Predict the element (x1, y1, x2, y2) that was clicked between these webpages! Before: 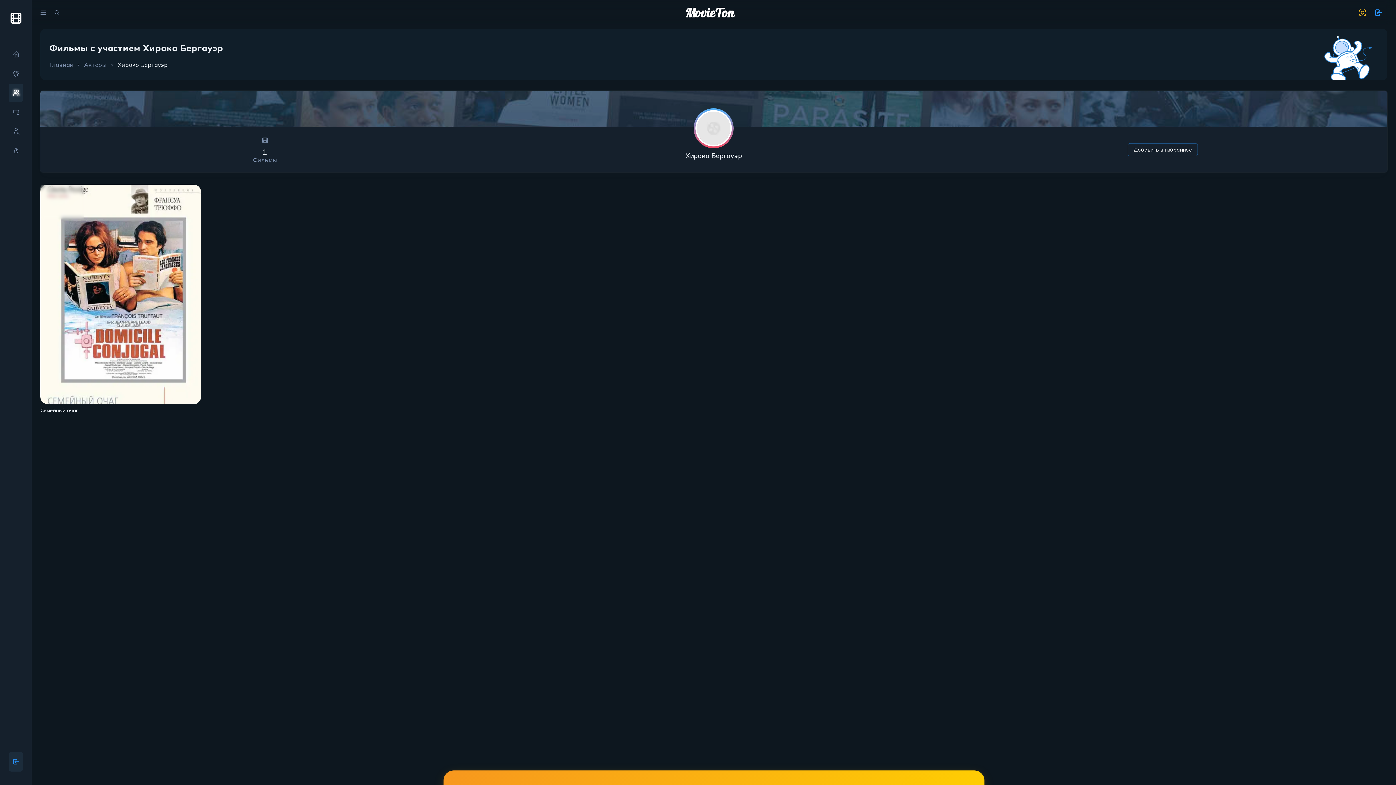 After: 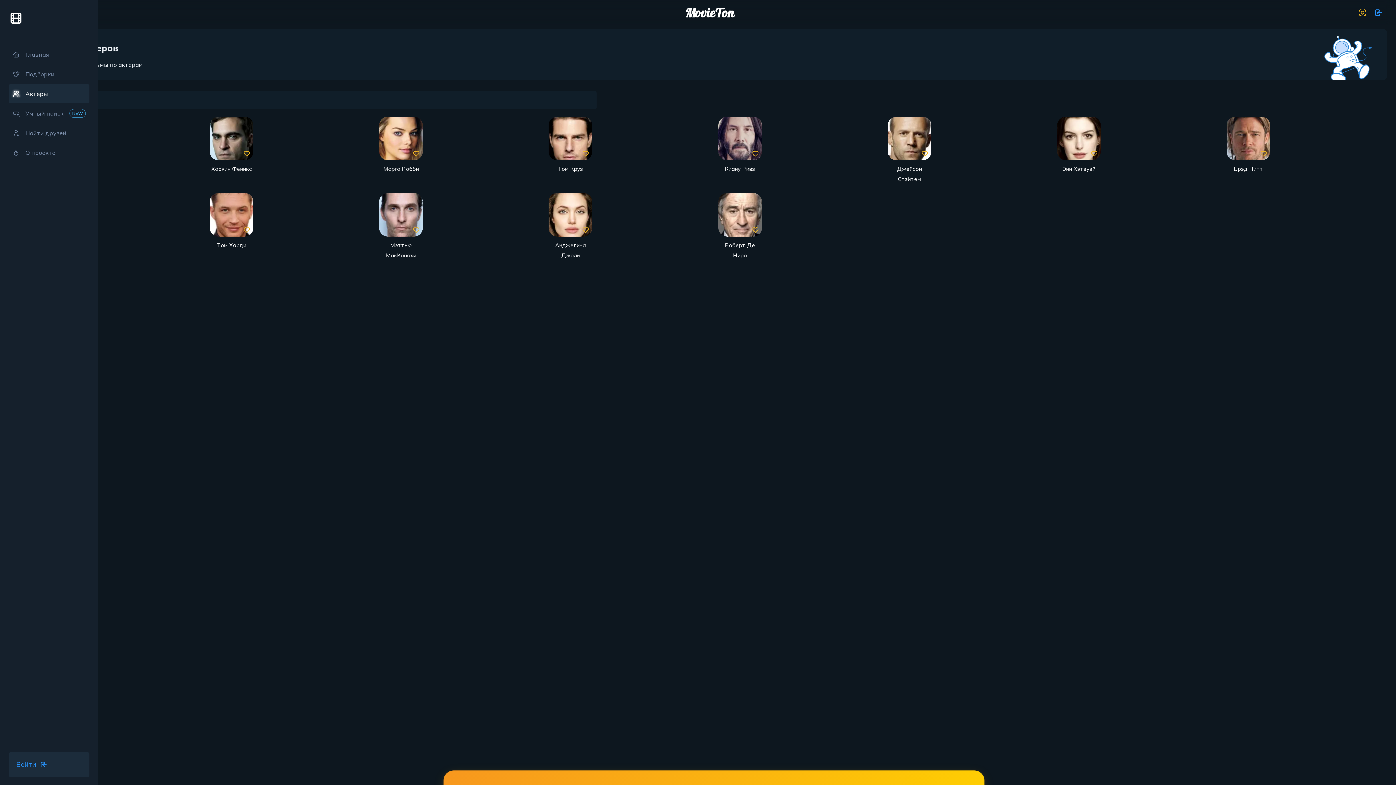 Action: bbox: (8, 83, 22, 101)